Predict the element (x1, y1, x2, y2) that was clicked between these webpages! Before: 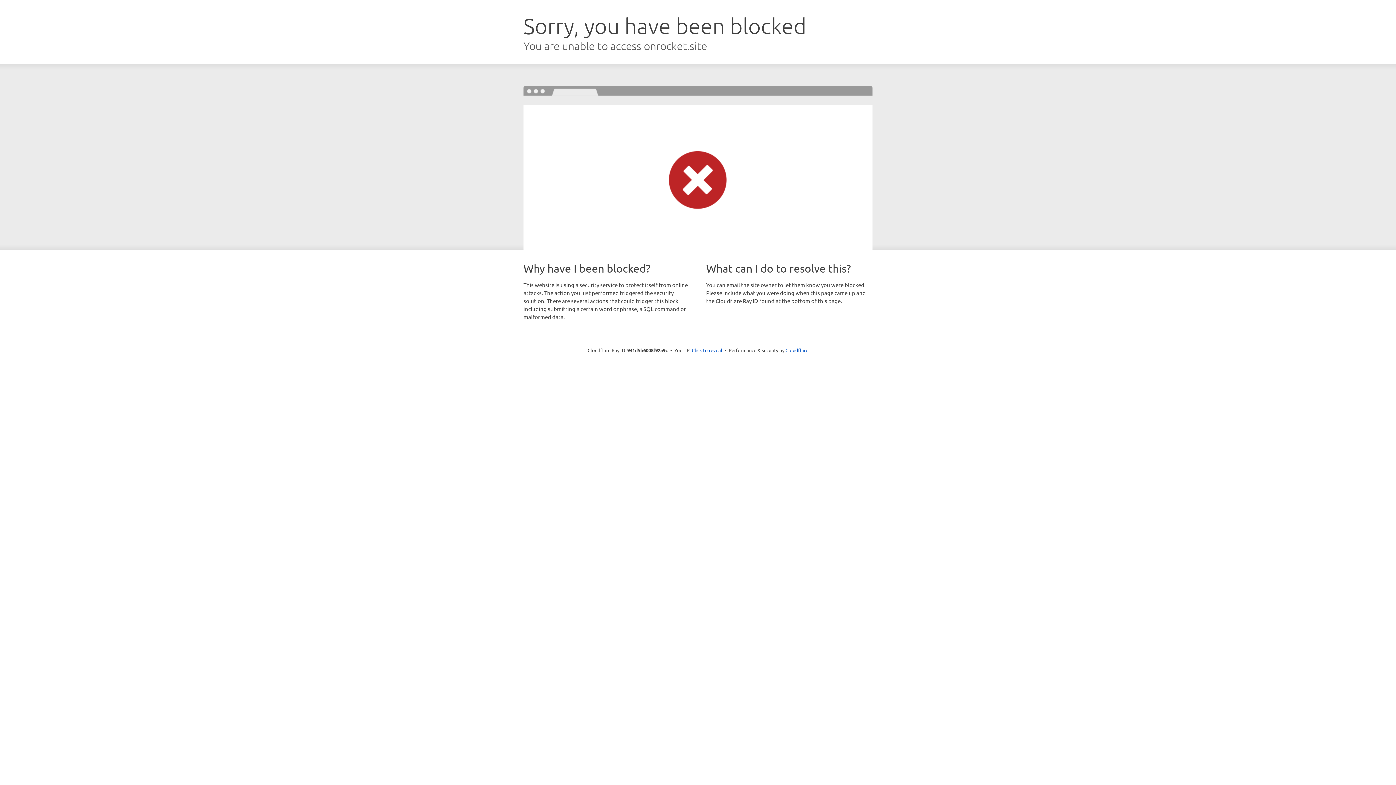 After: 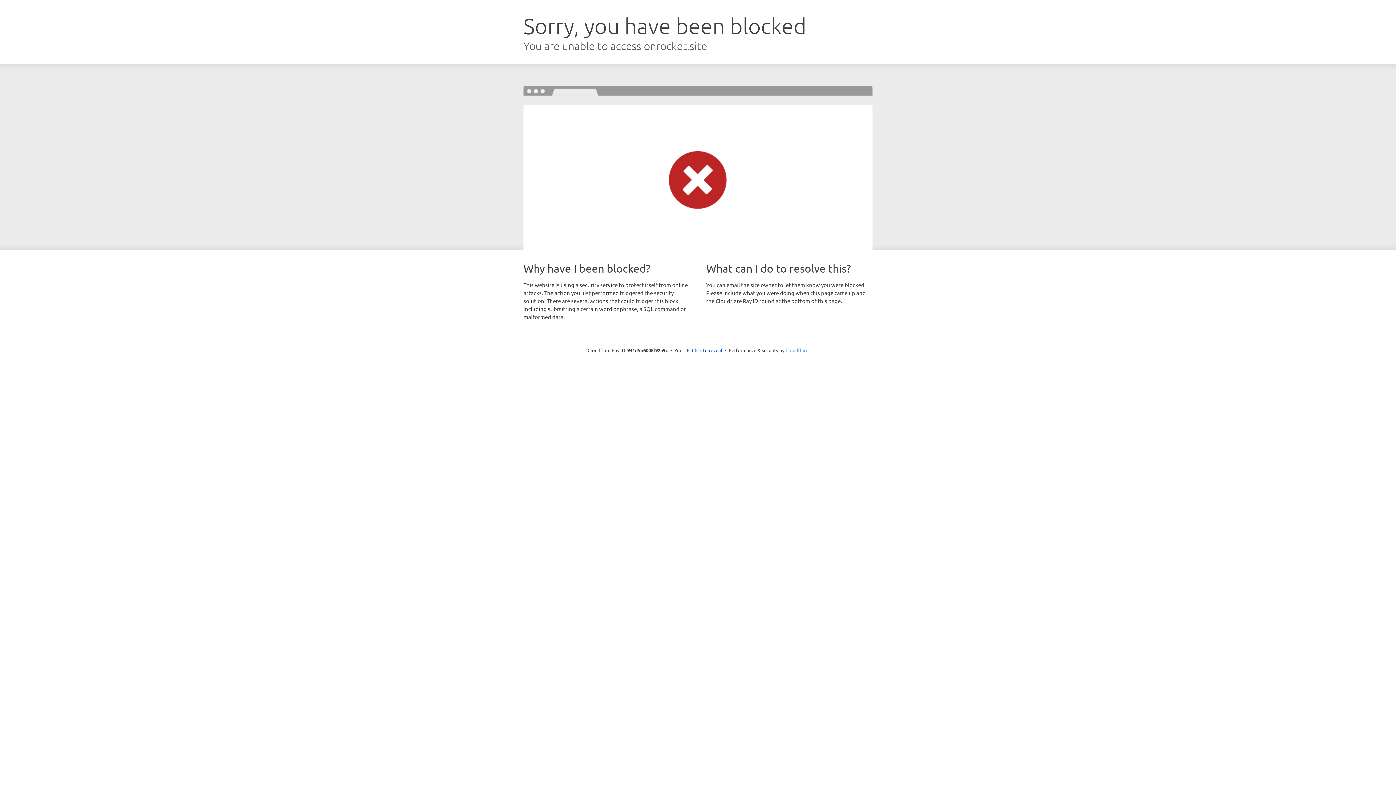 Action: label: Cloudflare bbox: (785, 347, 808, 353)